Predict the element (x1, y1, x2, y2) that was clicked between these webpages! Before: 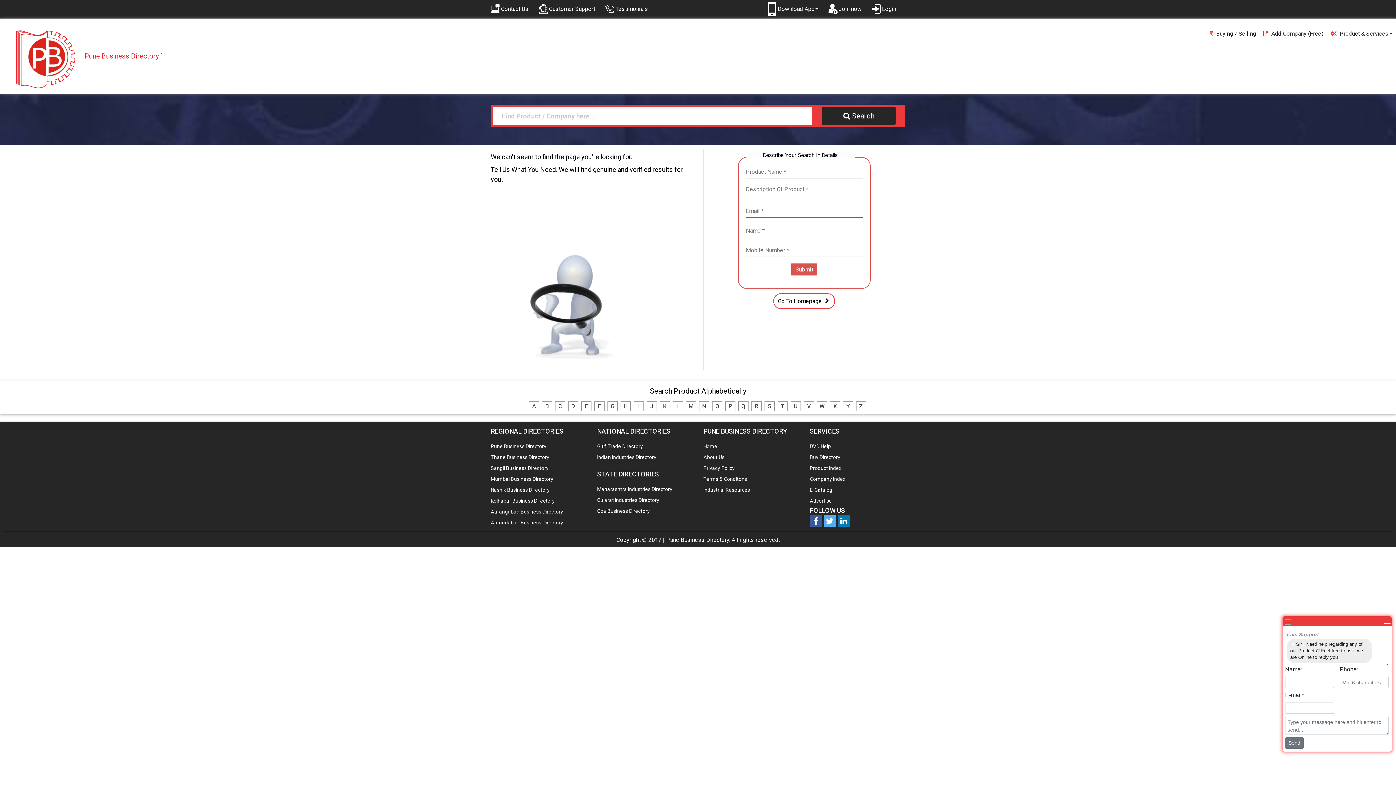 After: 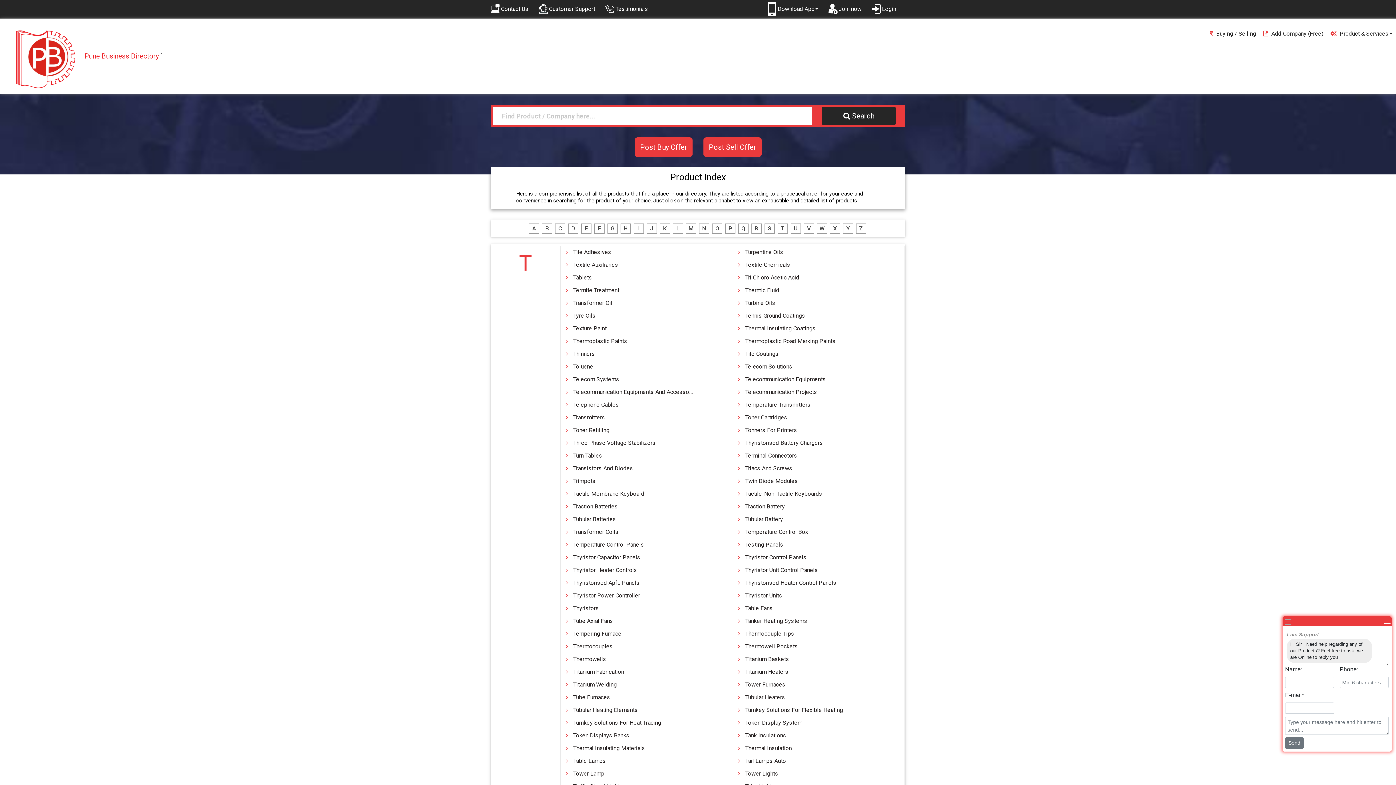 Action: label: T bbox: (777, 401, 788, 411)